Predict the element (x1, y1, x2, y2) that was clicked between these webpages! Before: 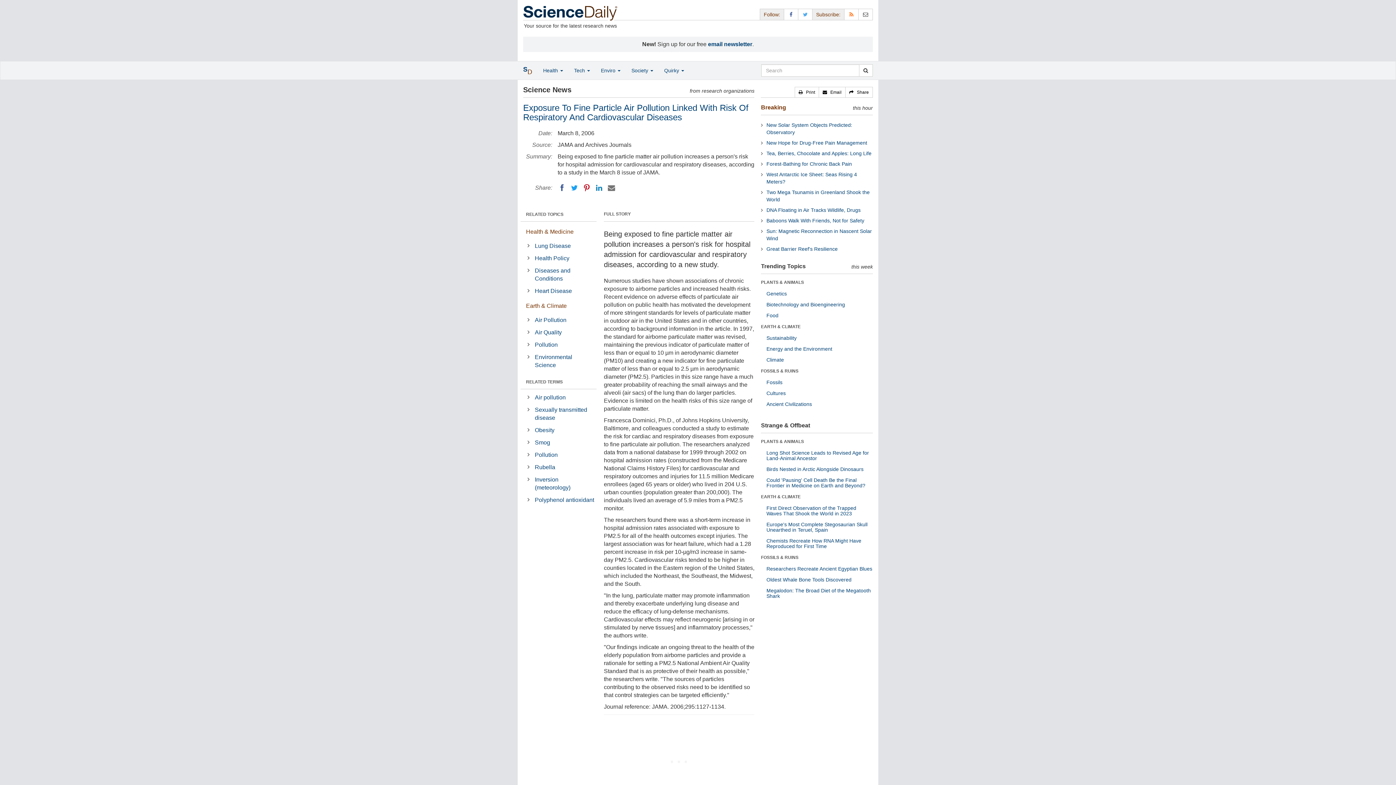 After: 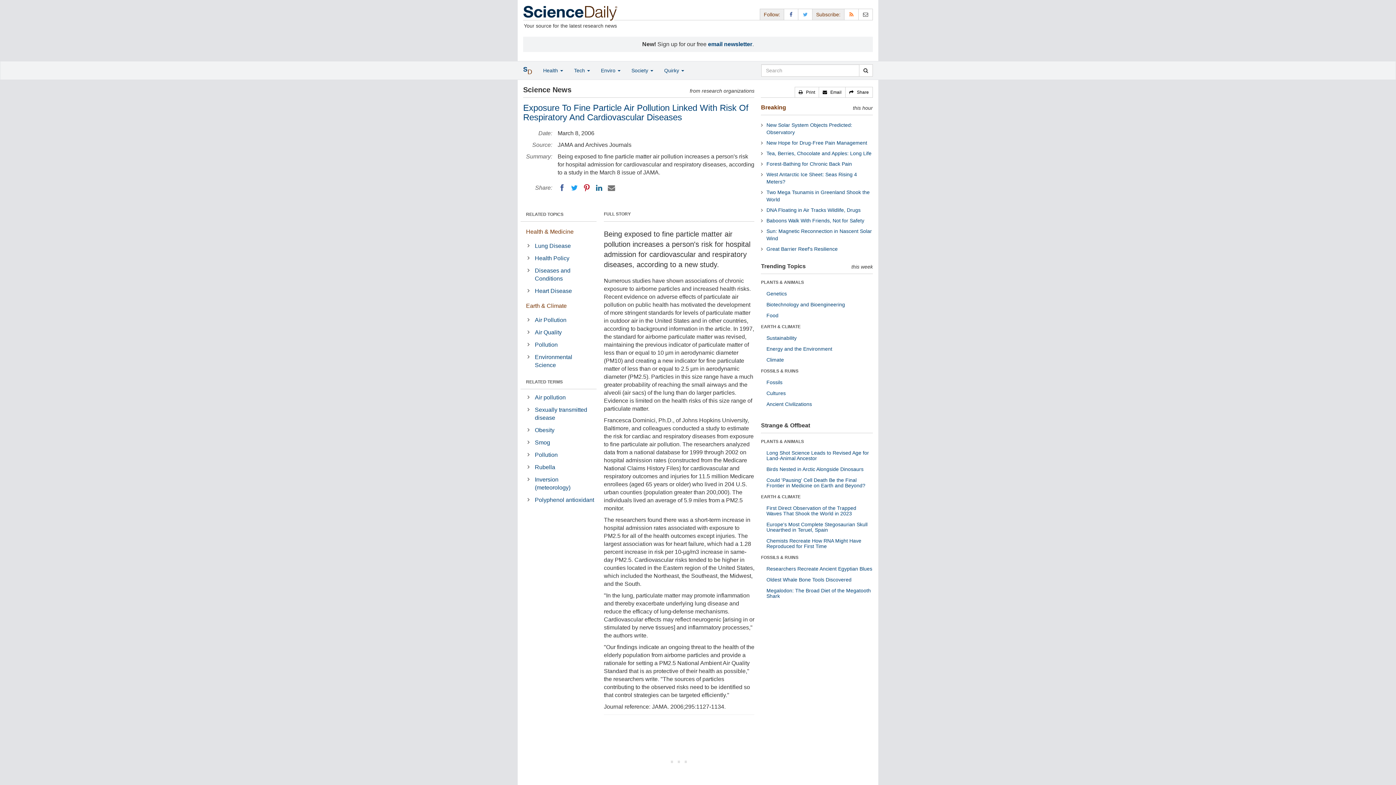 Action: bbox: (594, 183, 603, 192) label: LinkedIN